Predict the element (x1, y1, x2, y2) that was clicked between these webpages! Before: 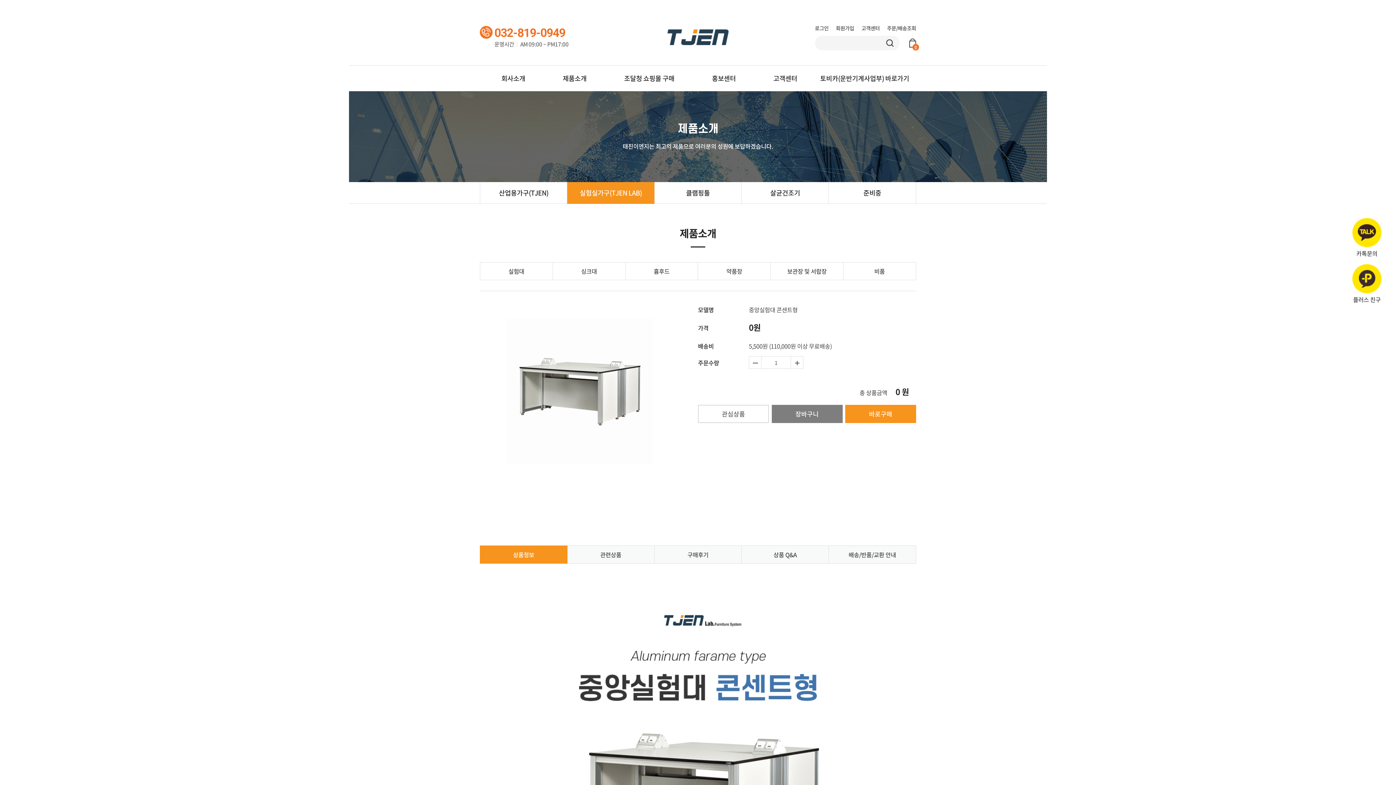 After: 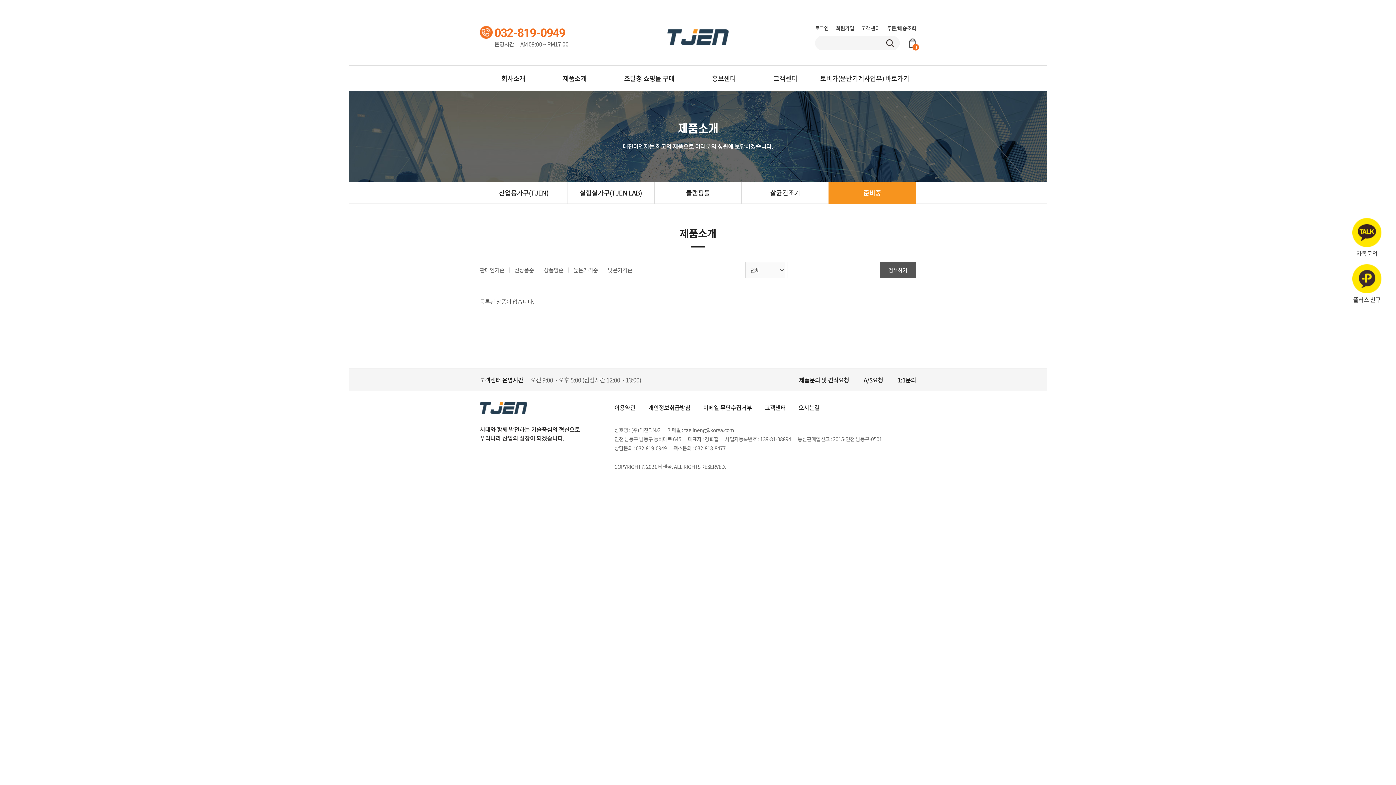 Action: bbox: (828, 182, 916, 204) label: 준비중